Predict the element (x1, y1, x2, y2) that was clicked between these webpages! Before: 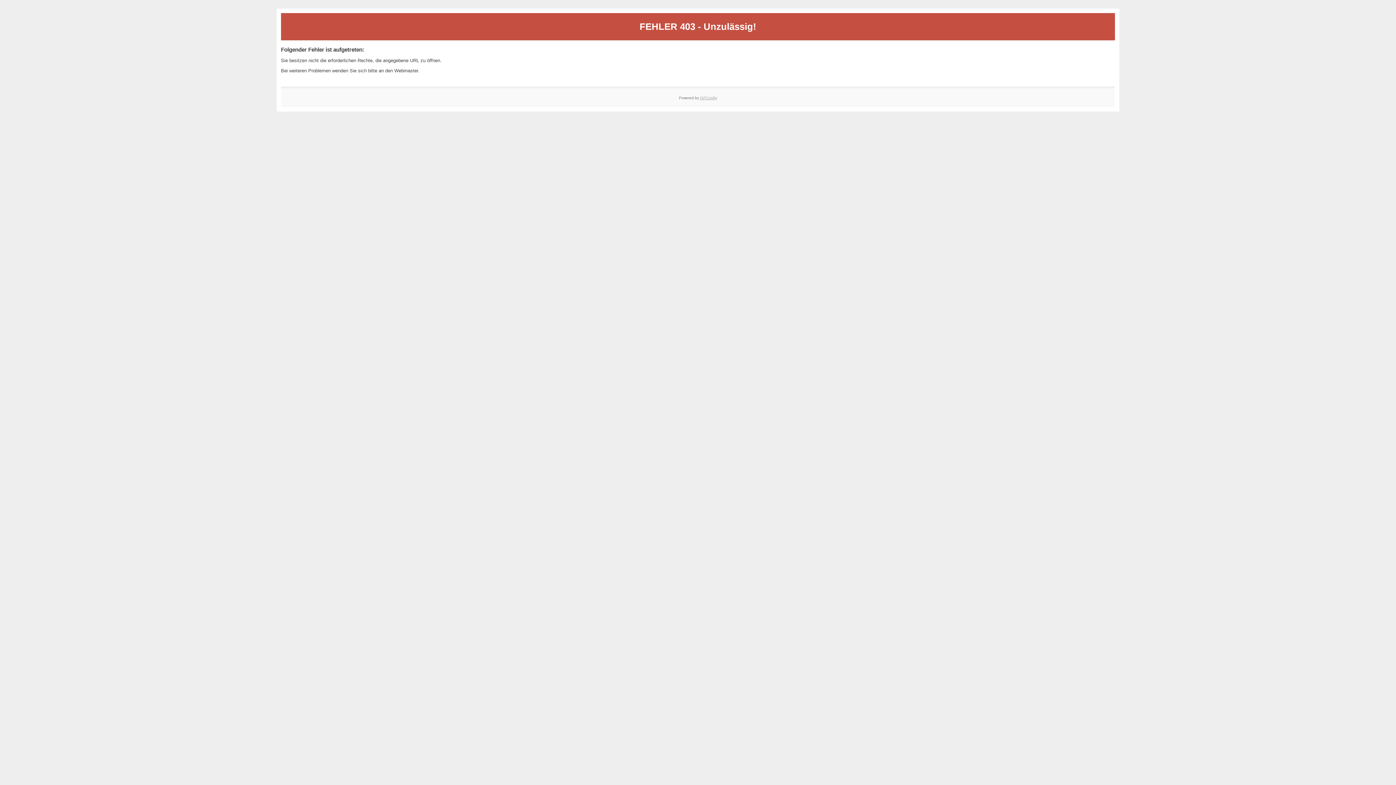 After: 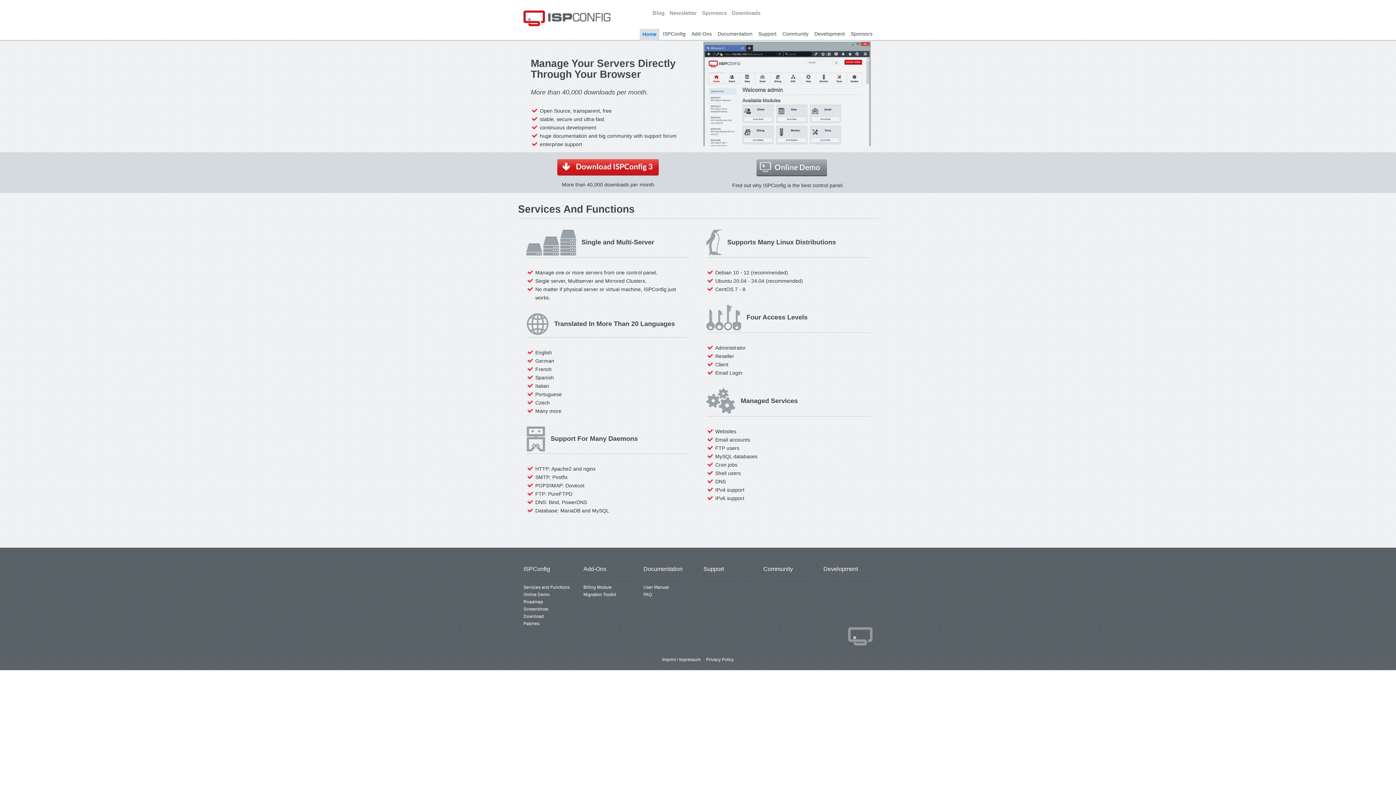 Action: label: ISPConfig bbox: (700, 95, 717, 99)